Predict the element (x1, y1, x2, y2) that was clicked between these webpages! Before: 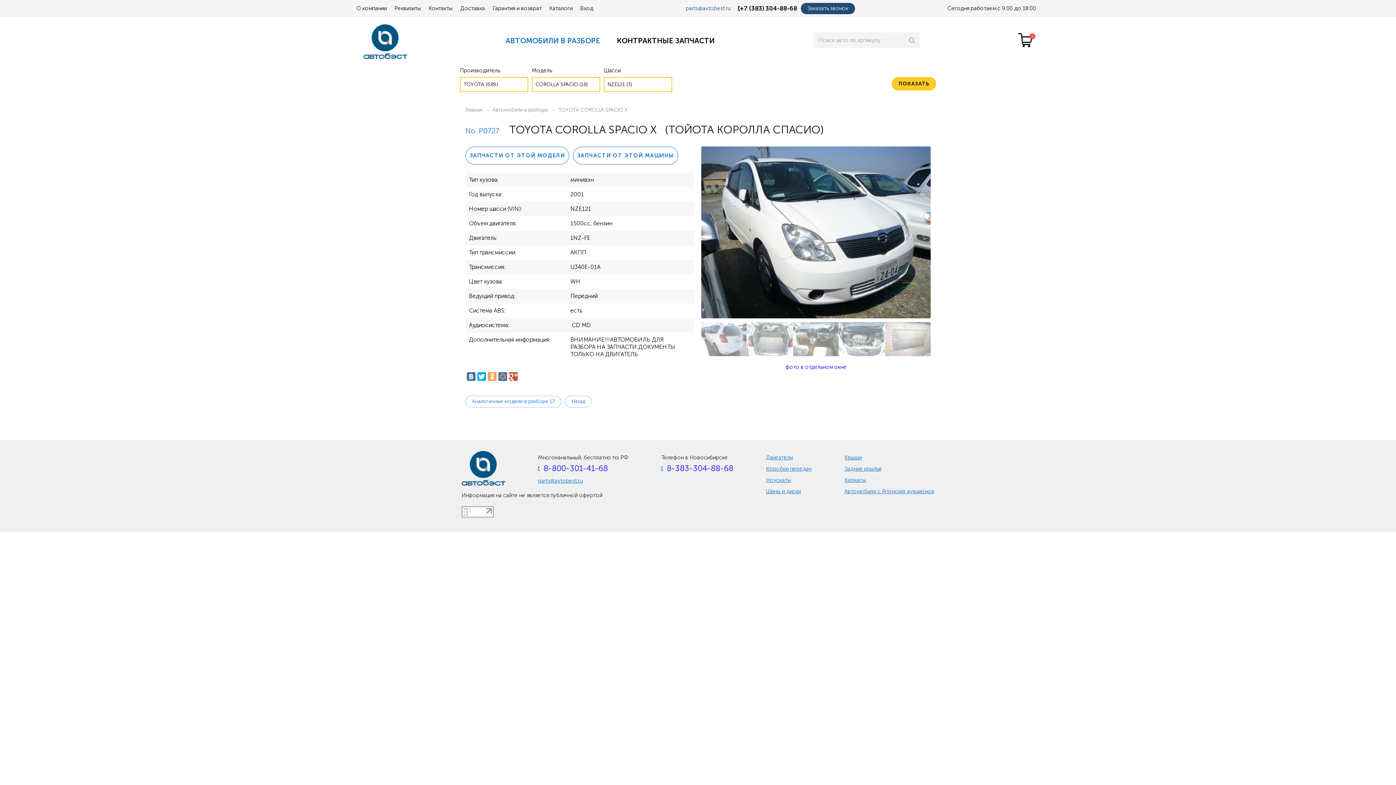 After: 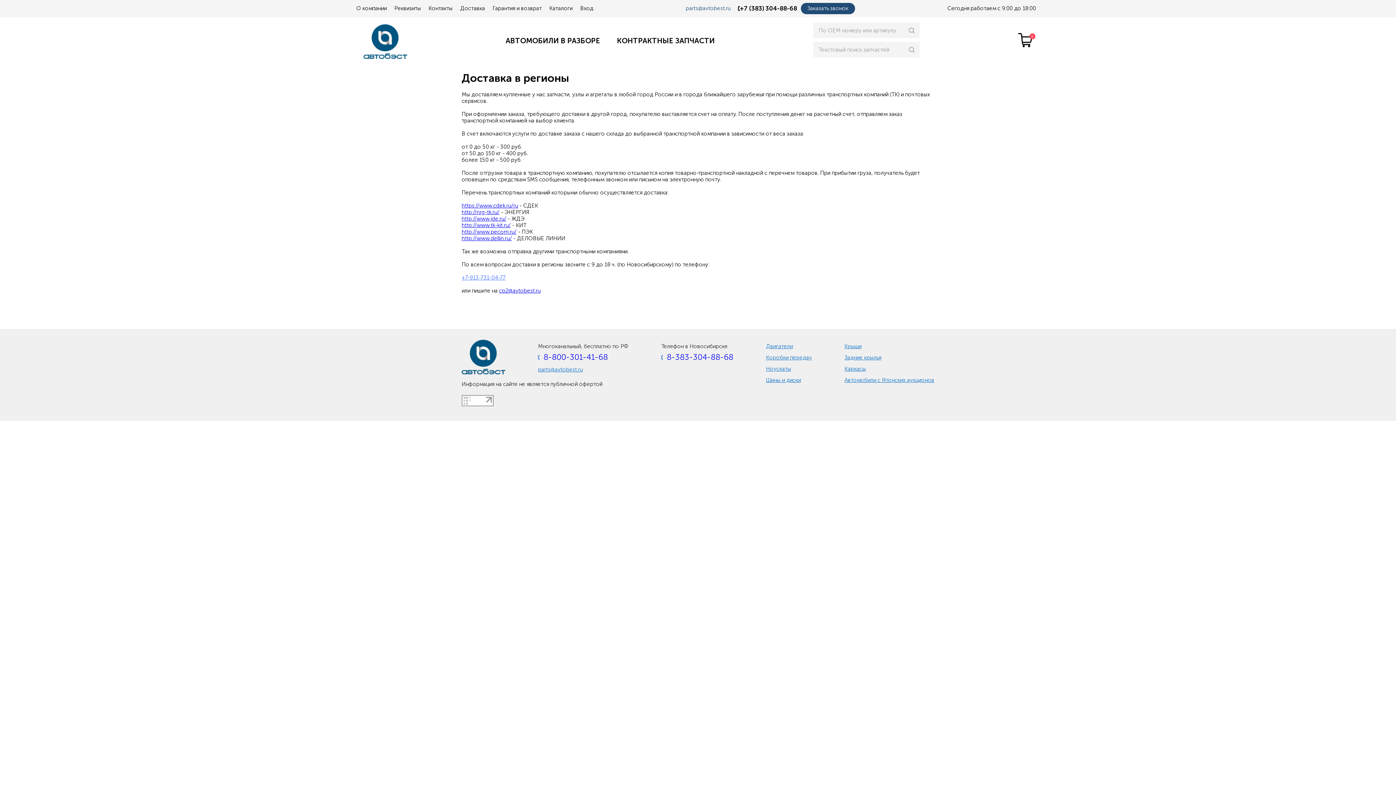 Action: bbox: (460, 5, 485, 11) label: Доставка